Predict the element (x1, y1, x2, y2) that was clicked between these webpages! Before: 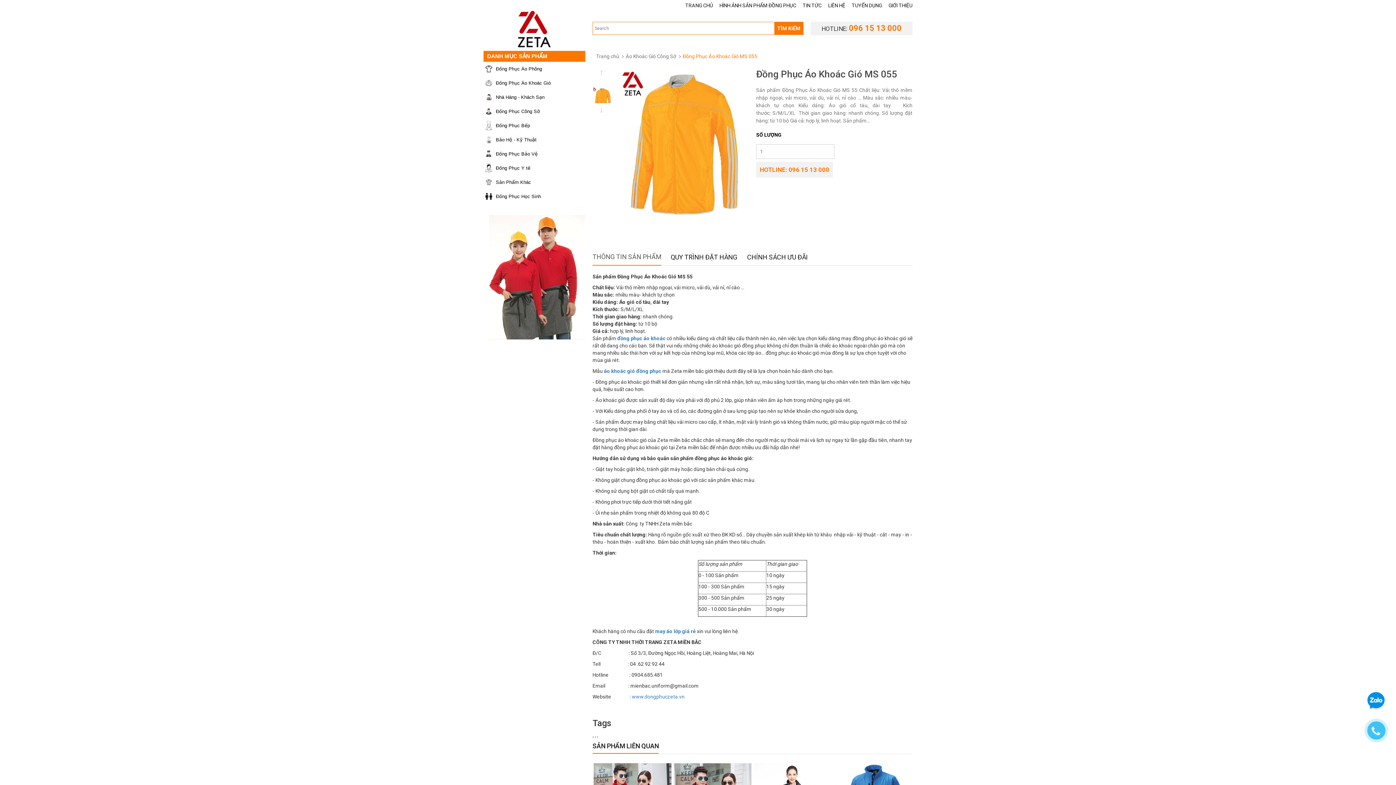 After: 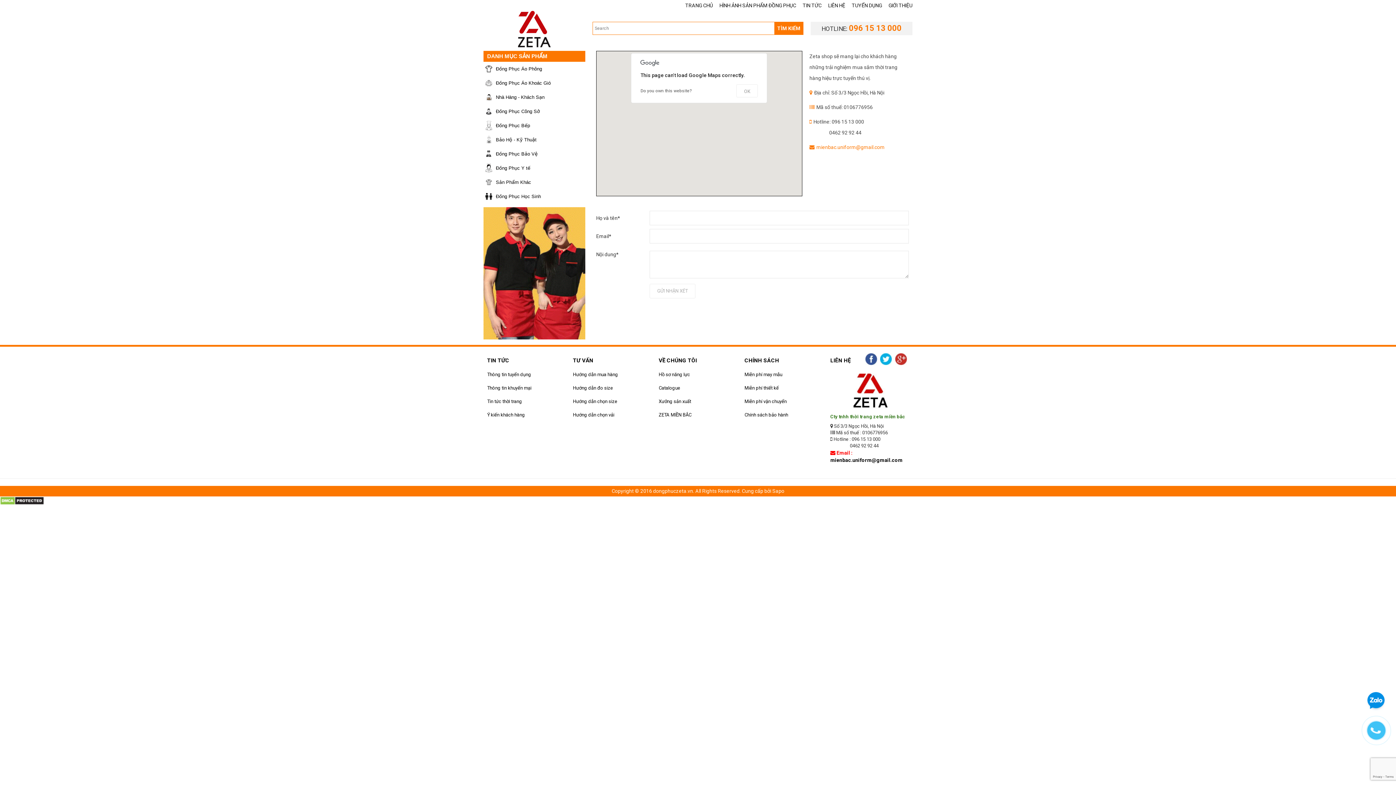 Action: bbox: (822, 0, 845, 10) label: LIÊN HỆ